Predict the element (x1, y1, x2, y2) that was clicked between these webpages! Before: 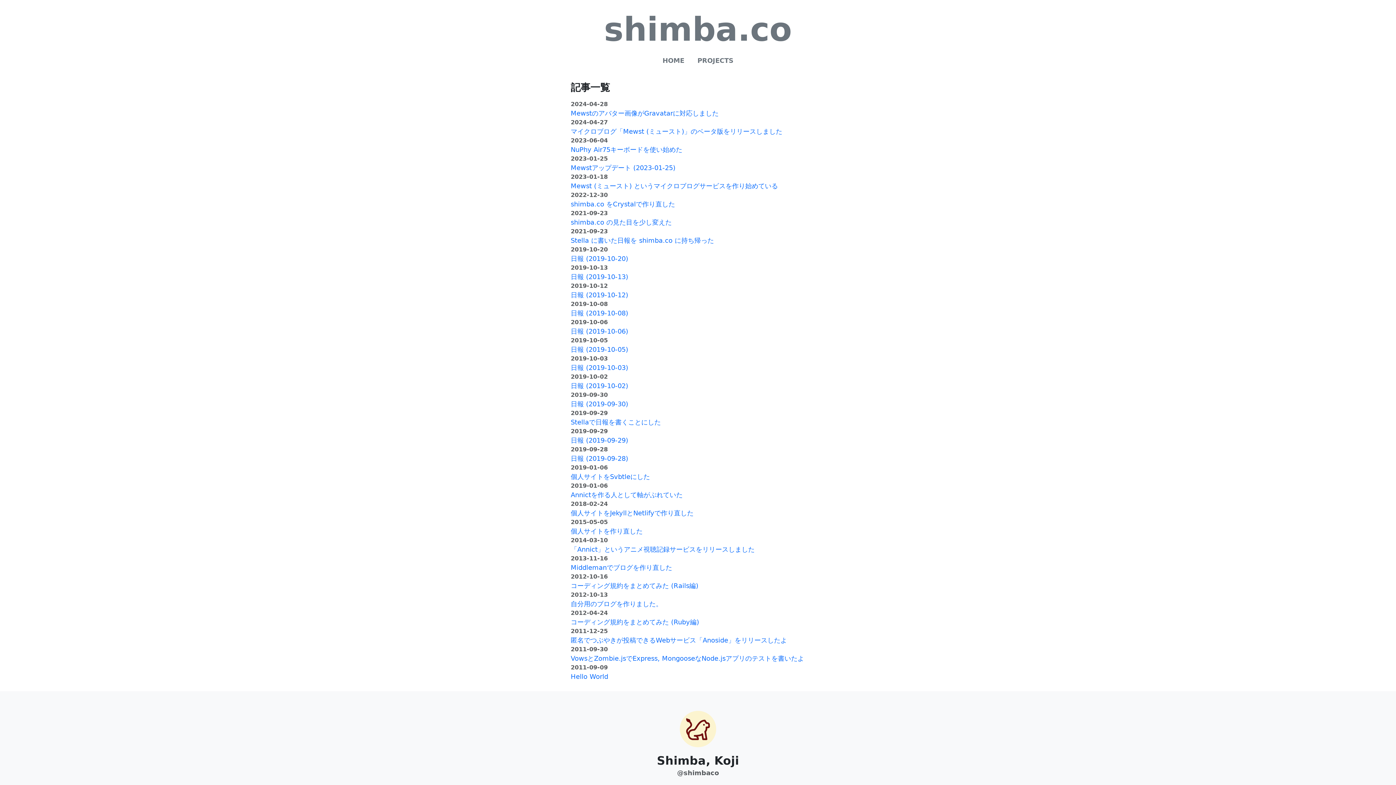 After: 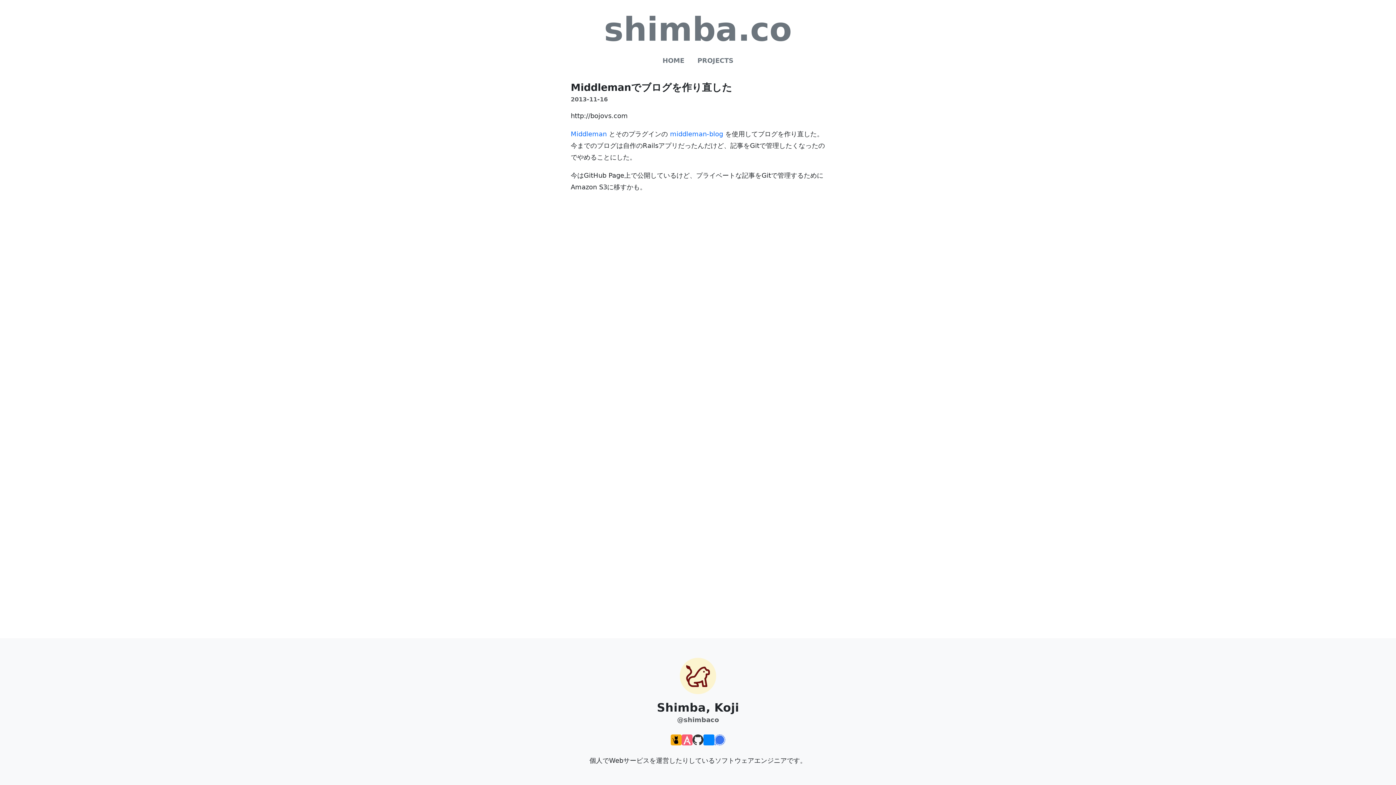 Action: label: Middlemanでブログを作り直した bbox: (570, 564, 672, 571)